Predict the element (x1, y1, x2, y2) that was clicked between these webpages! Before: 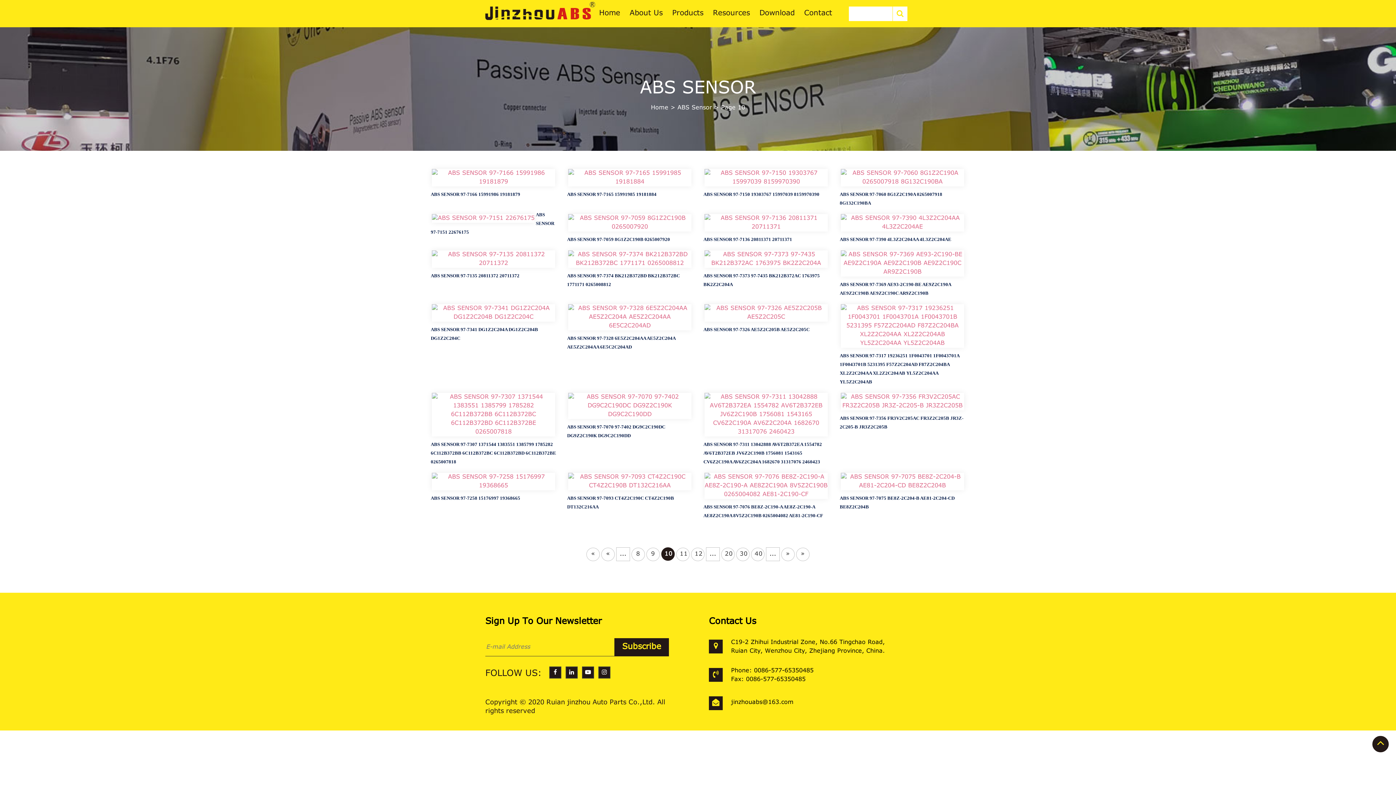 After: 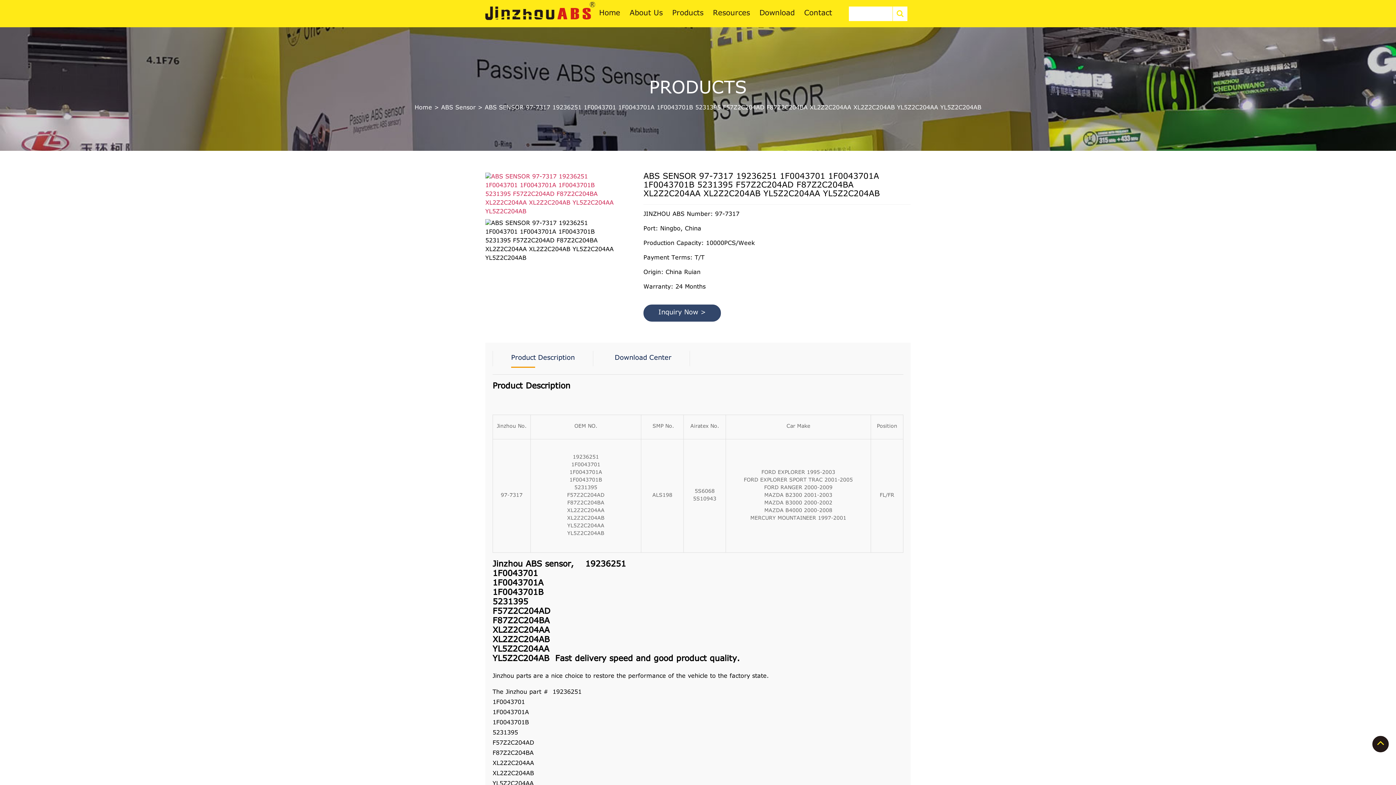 Action: label: ABS SENSOR 97-7317 19236251 1F0043701 1F0043701A 1F0043701B 5231395 F57Z2C204AD F87Z2C204BA XL2Z2C204AA XL2Z2C204AB YL5Z2C204AA YL5Z2C204AB bbox: (841, 304, 964, 348)